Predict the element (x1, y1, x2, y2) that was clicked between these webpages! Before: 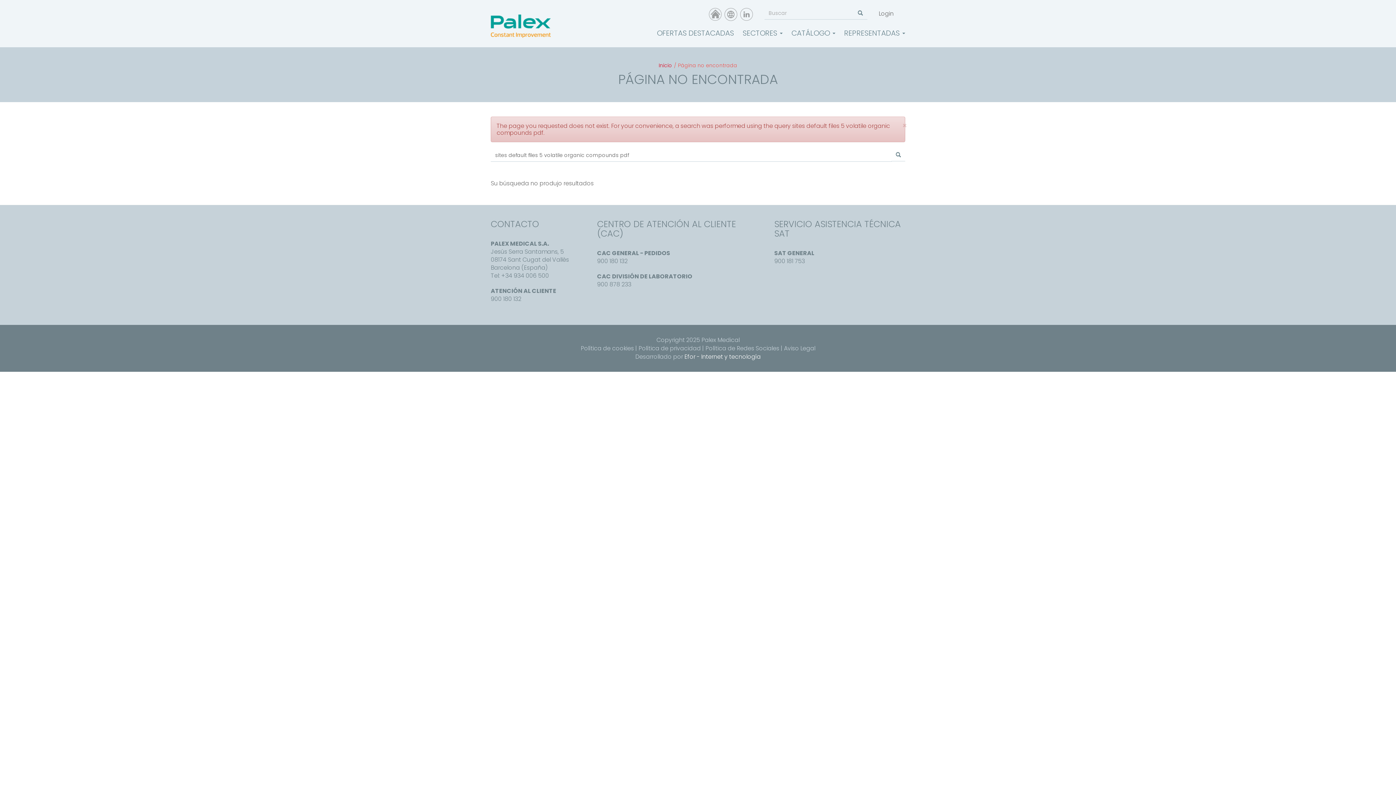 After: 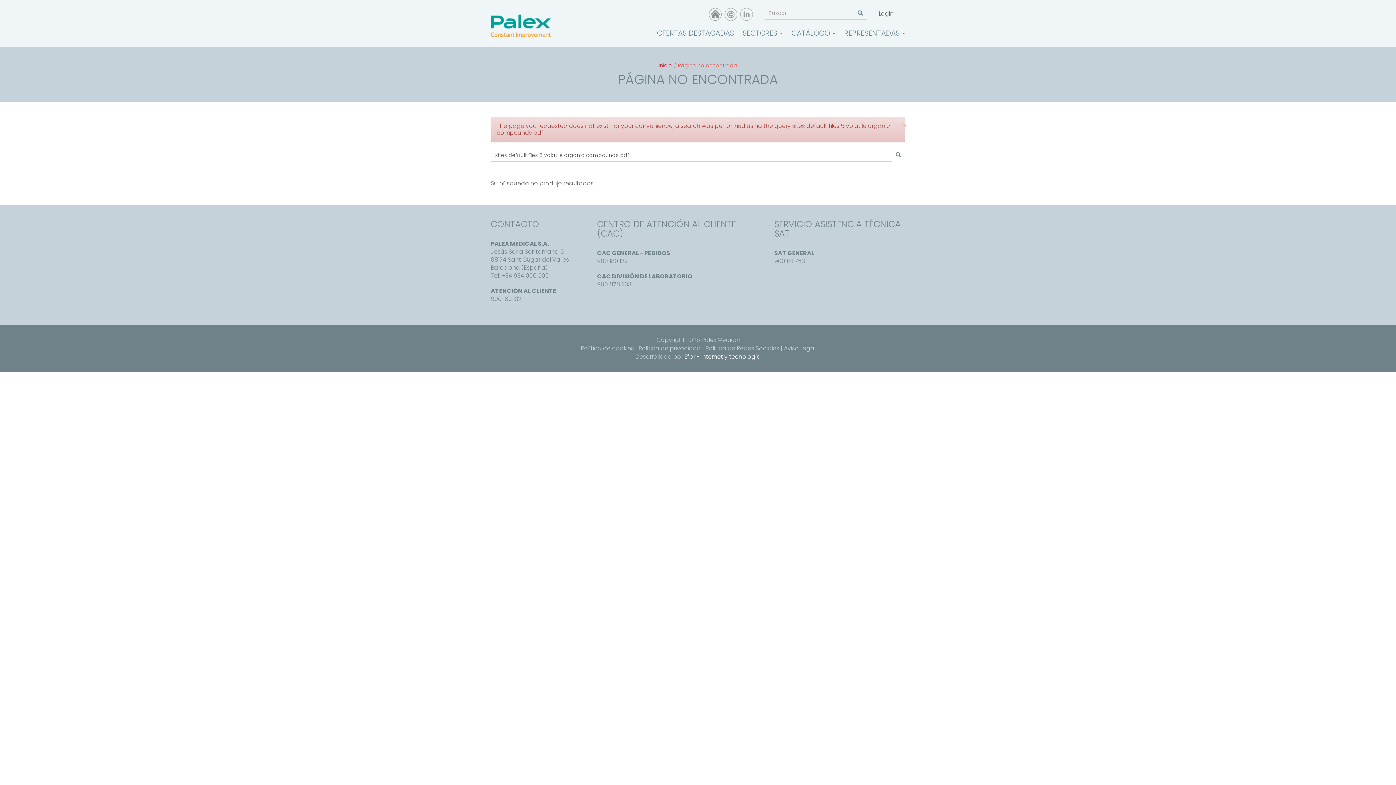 Action: bbox: (708, 7, 722, 21)